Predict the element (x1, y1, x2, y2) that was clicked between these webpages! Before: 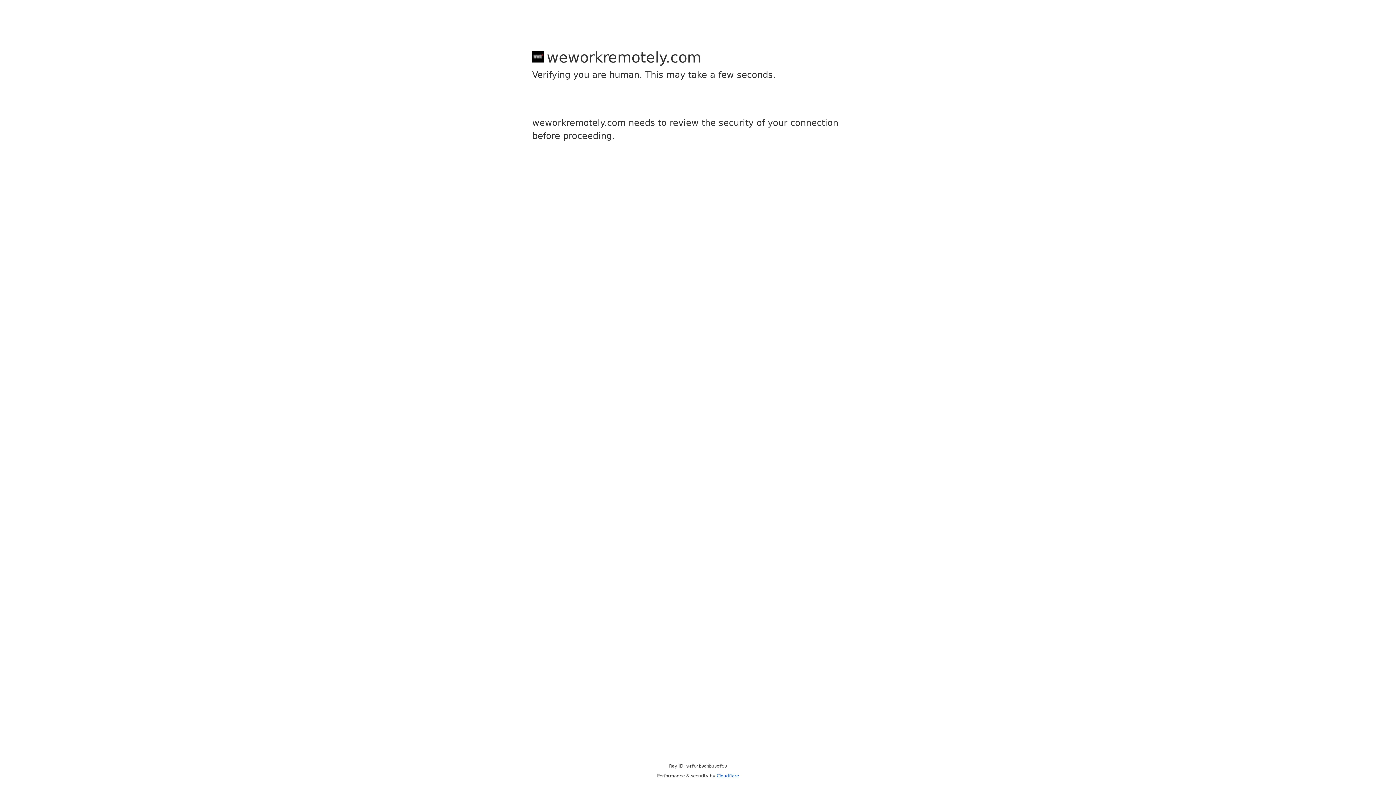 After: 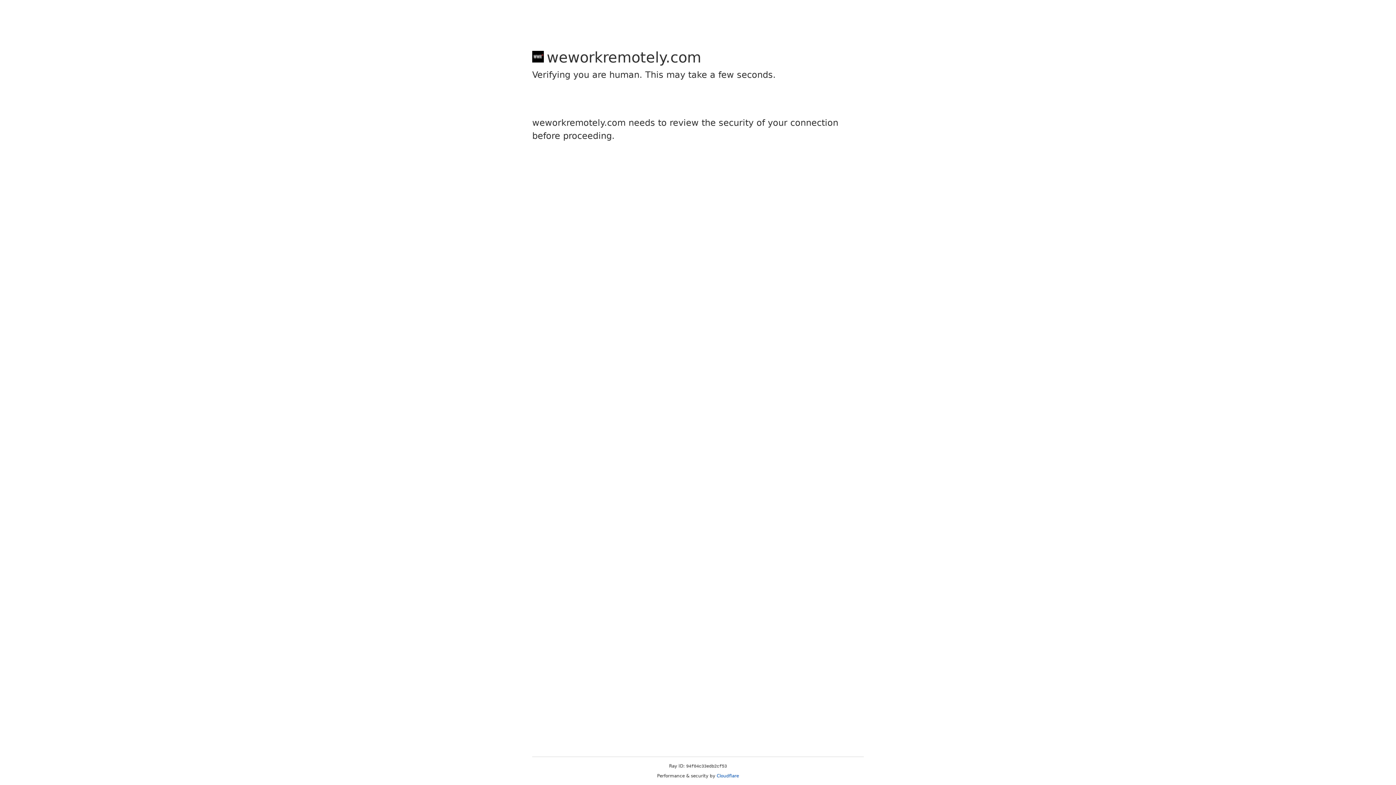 Action: bbox: (716, 773, 739, 778) label: Cloudflare